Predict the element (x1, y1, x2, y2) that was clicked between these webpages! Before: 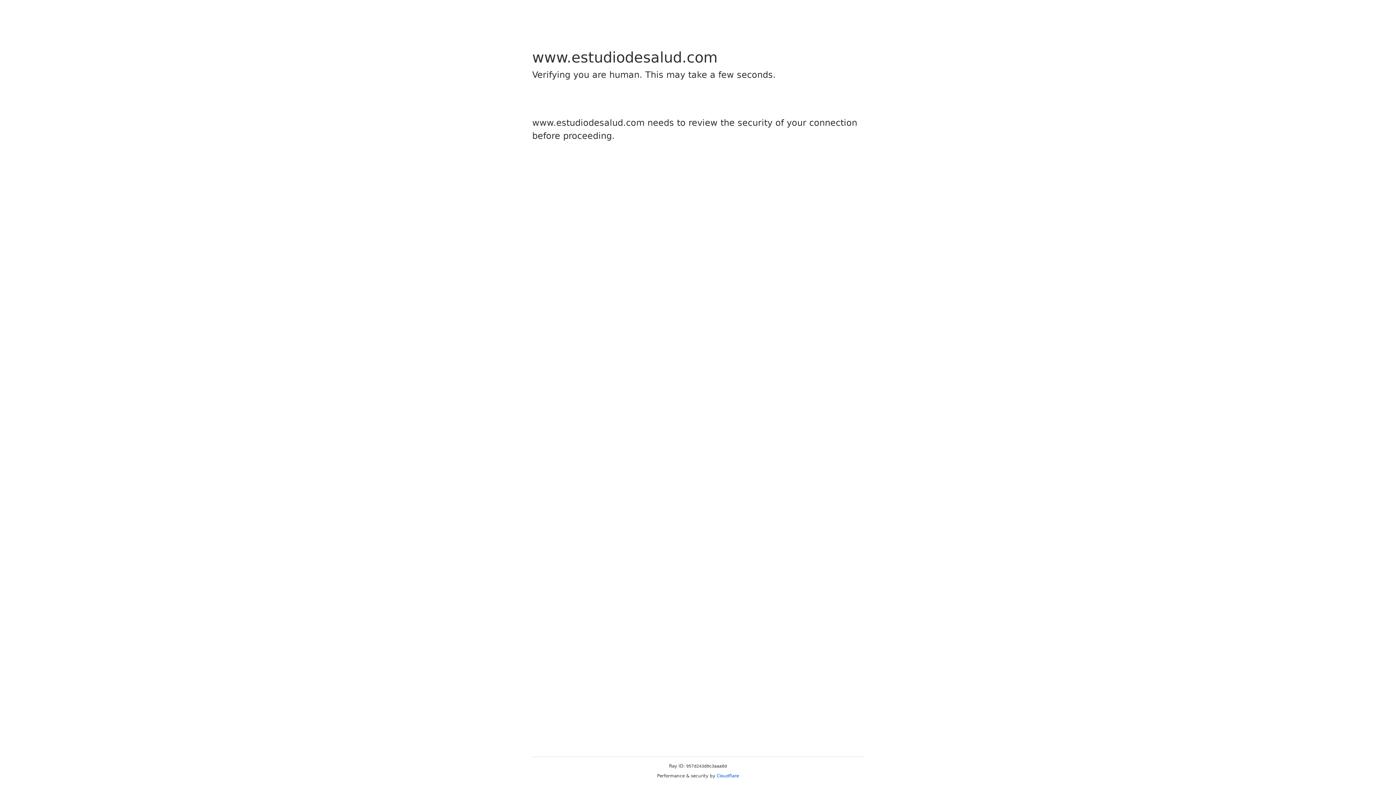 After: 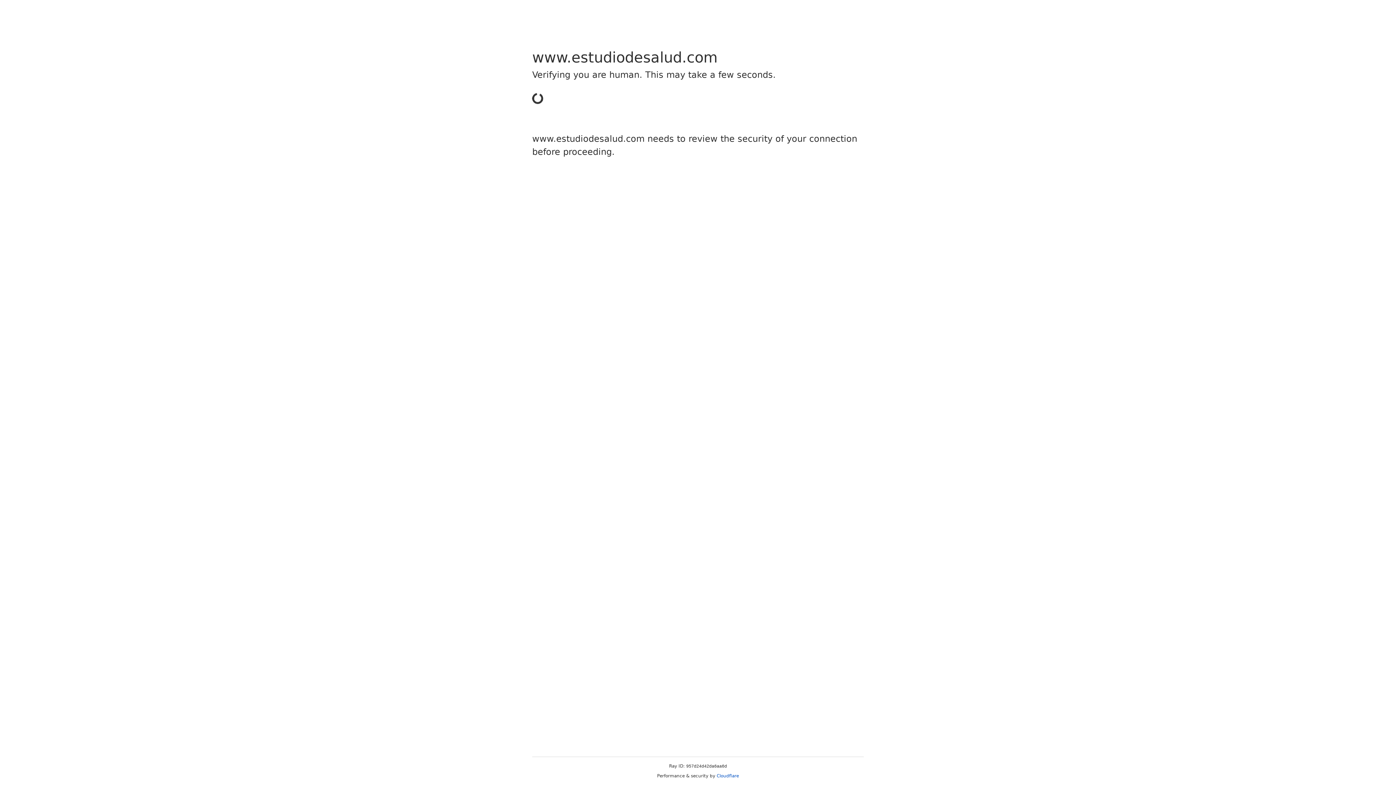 Action: label: Cloudflare bbox: (716, 773, 739, 778)